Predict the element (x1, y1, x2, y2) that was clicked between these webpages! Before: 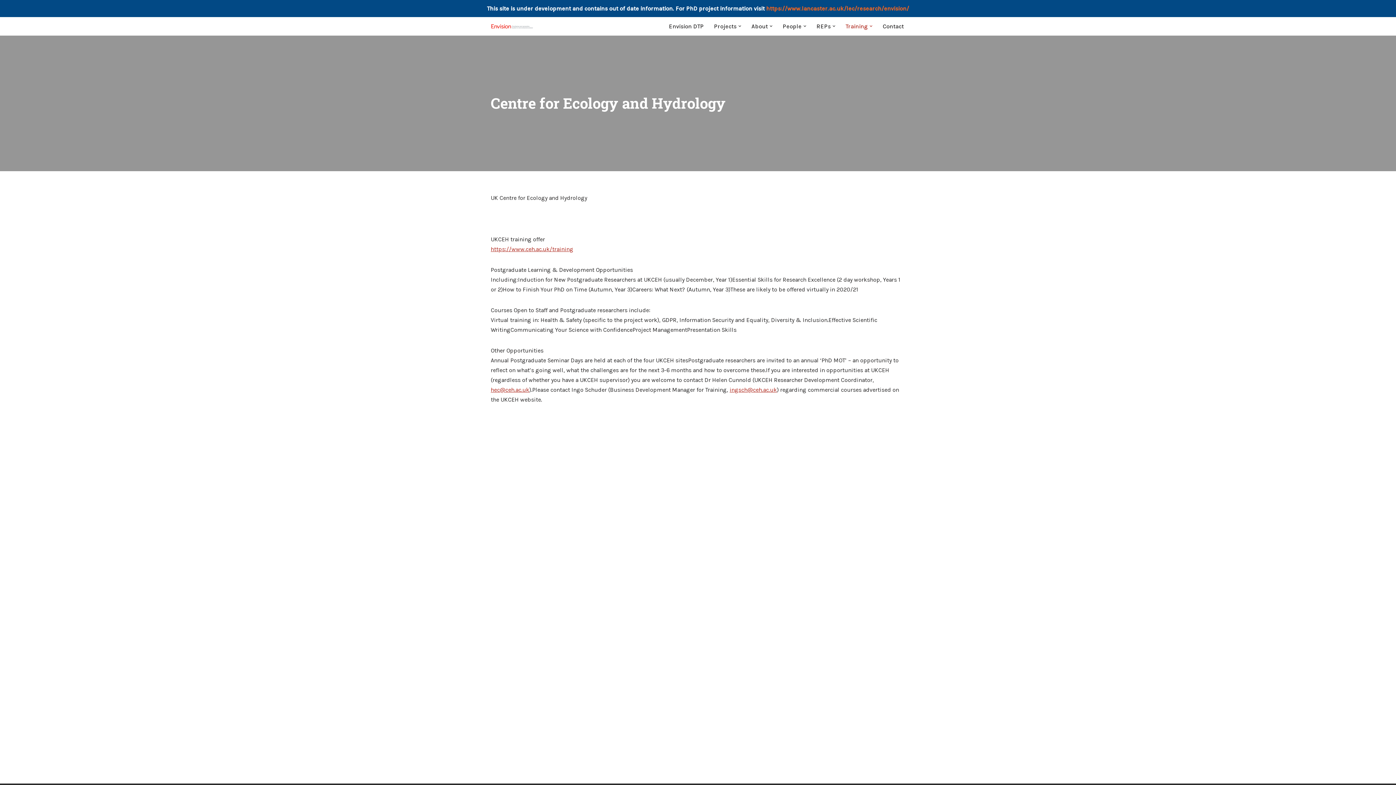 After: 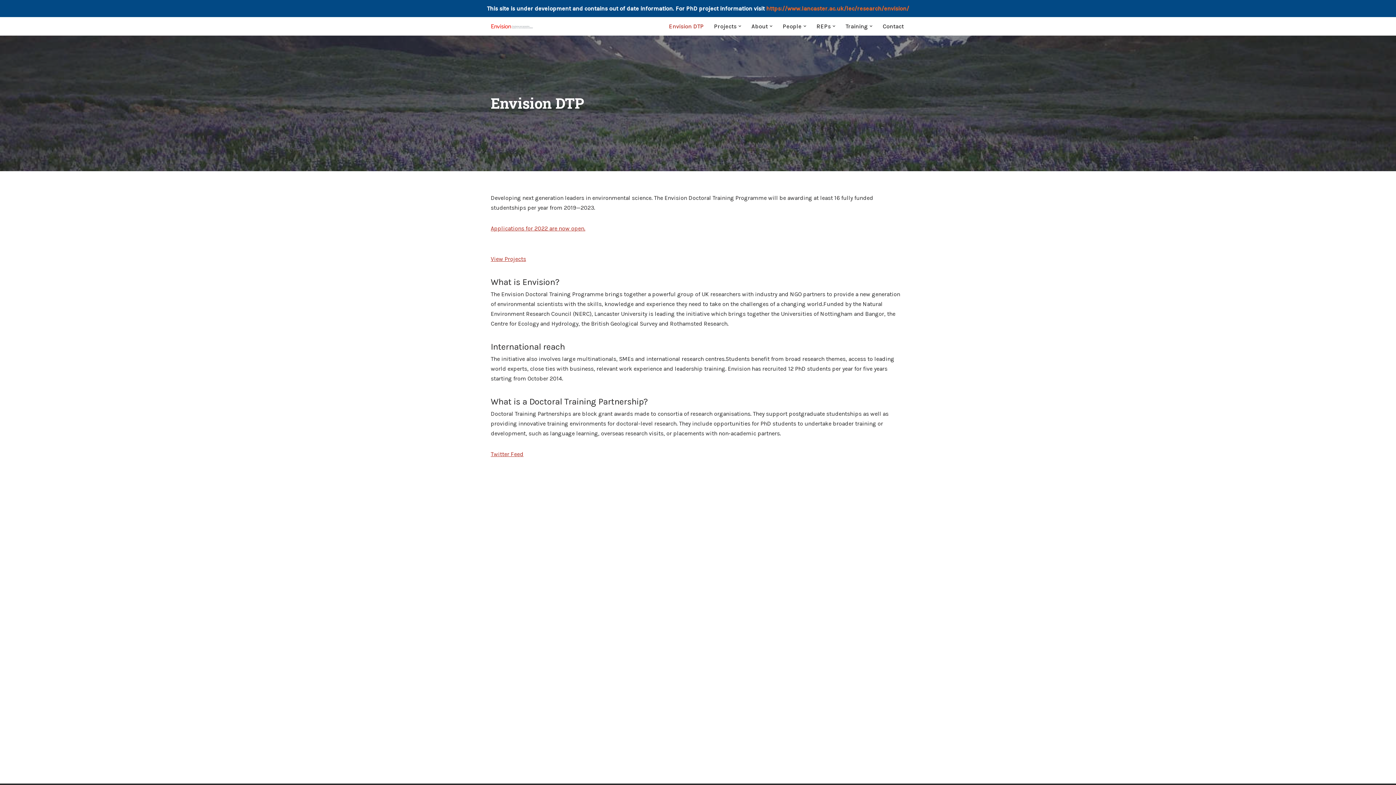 Action: bbox: (669, 21, 704, 31) label: Envision DTP